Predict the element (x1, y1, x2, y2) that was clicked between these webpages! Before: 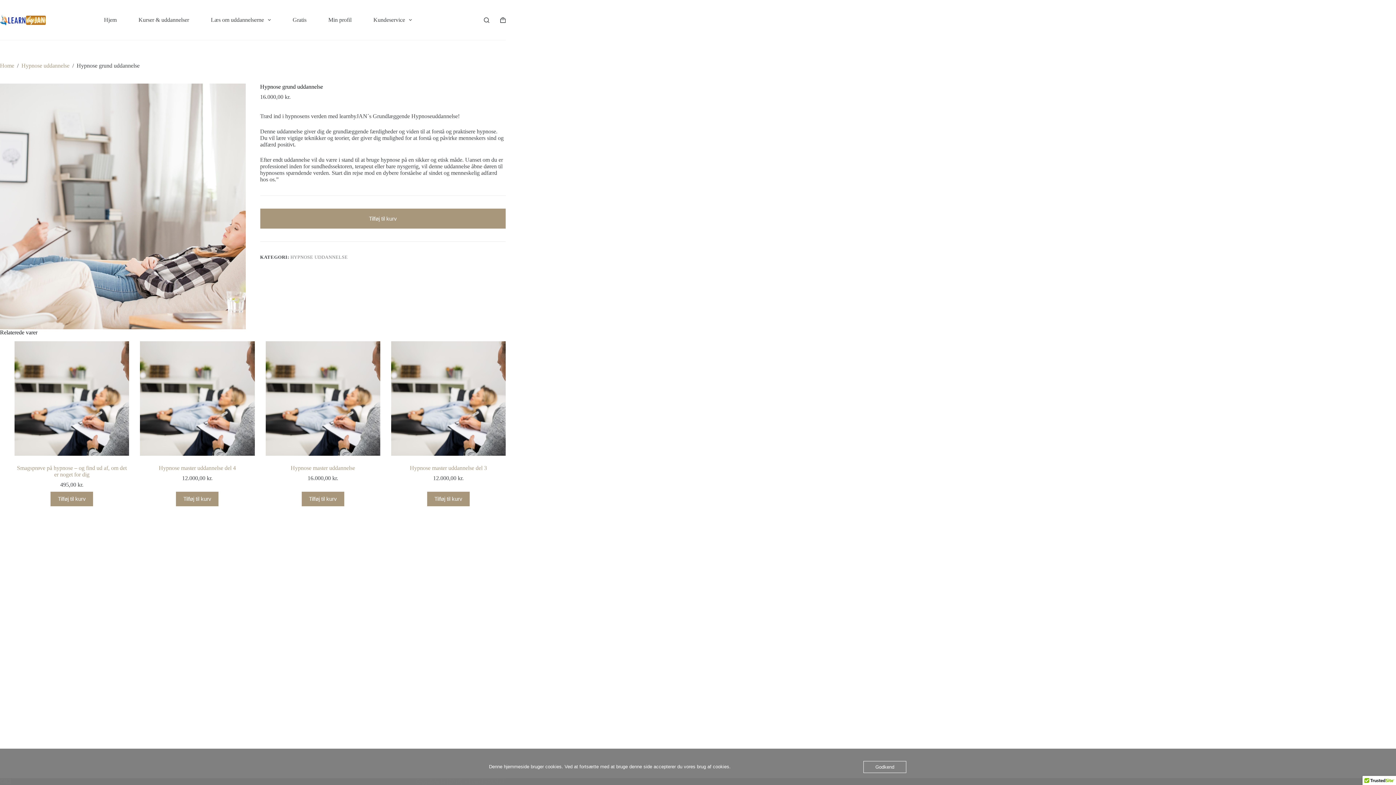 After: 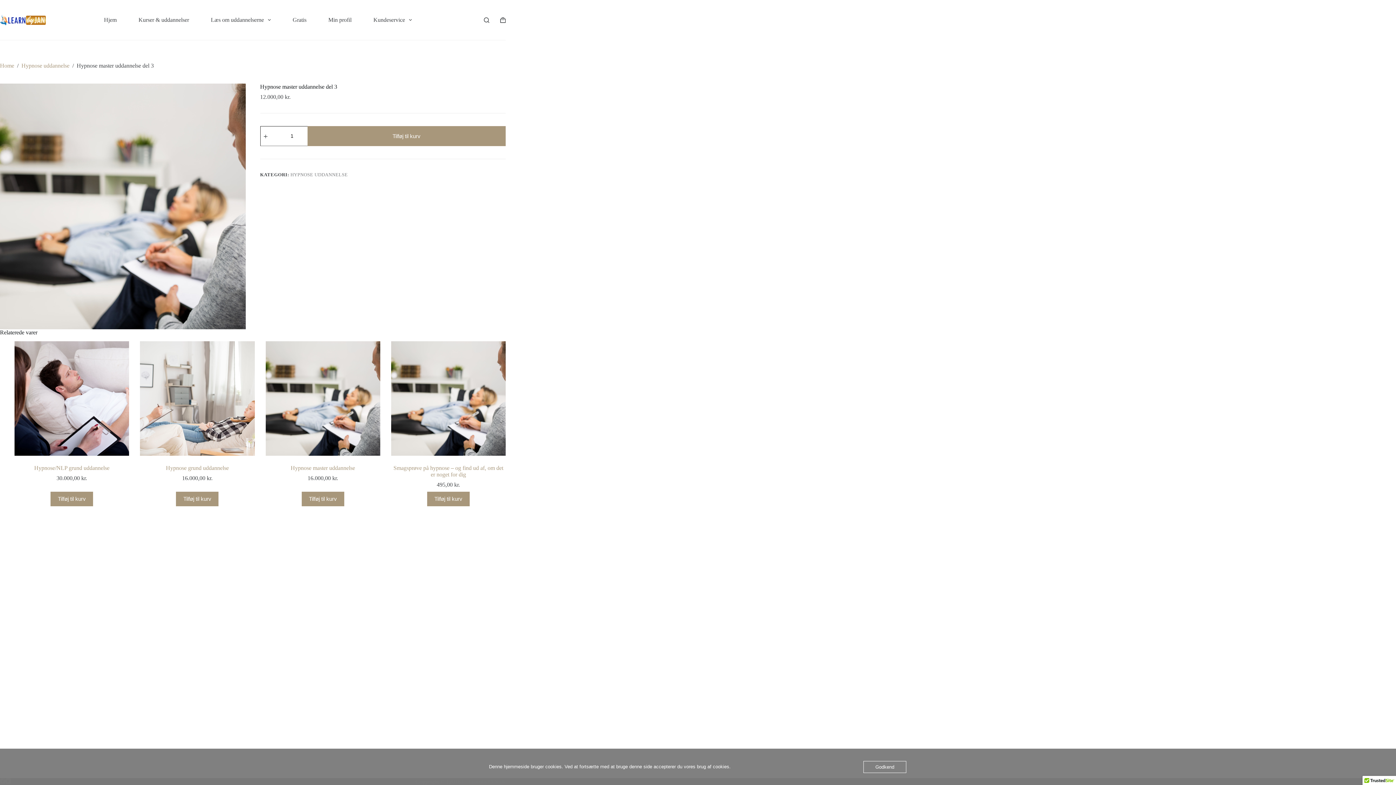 Action: label: Hypnose master uddannelse del 3 bbox: (409, 465, 487, 471)